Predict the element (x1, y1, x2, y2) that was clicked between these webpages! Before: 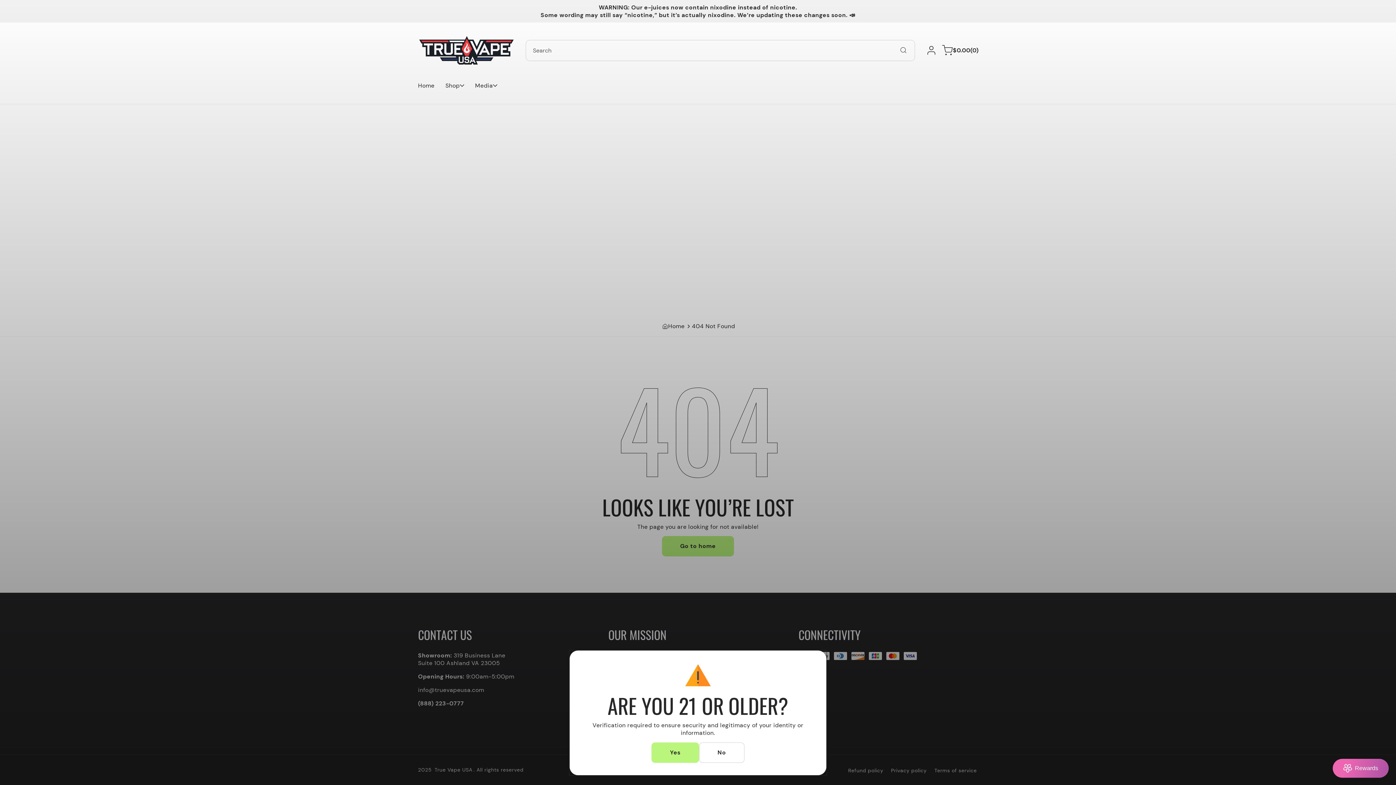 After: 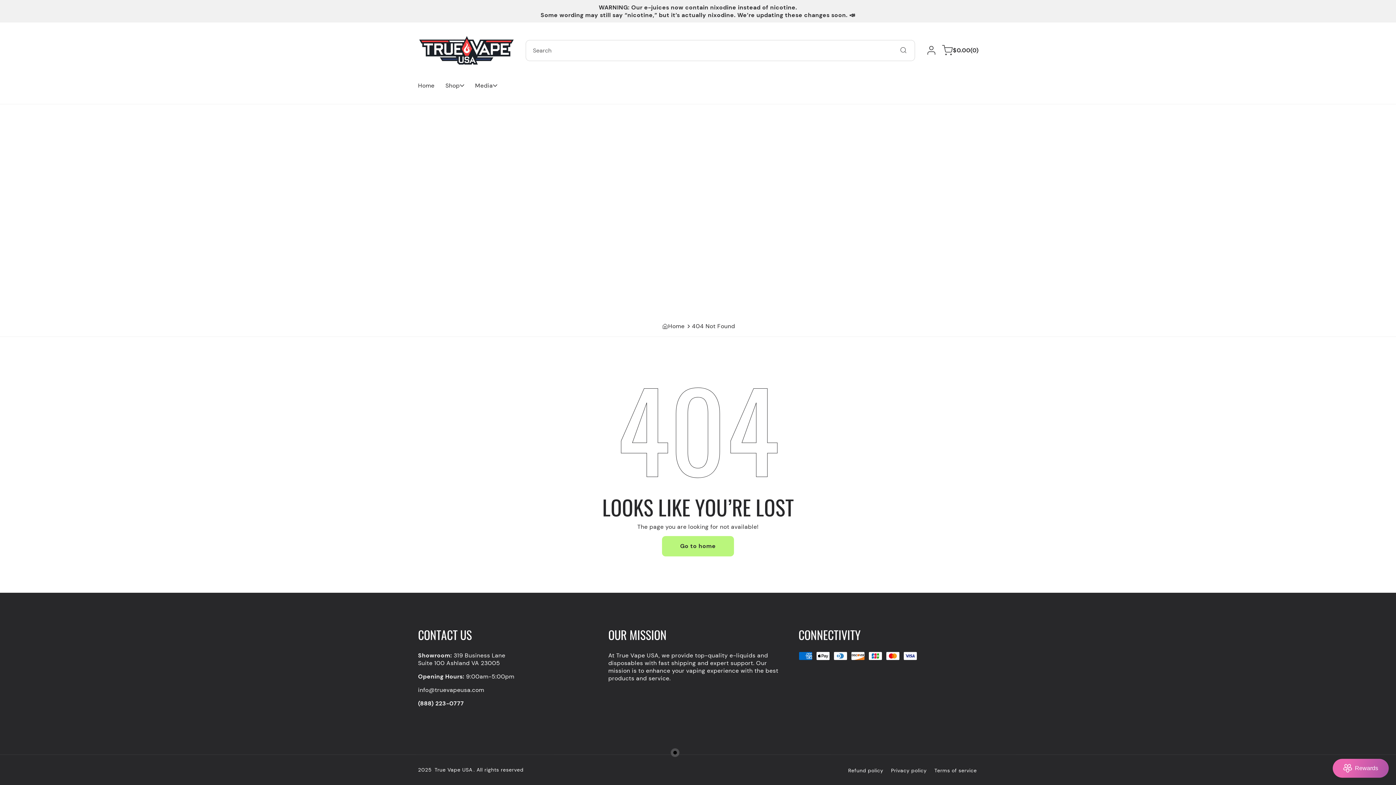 Action: bbox: (651, 742, 699, 763) label: Yes